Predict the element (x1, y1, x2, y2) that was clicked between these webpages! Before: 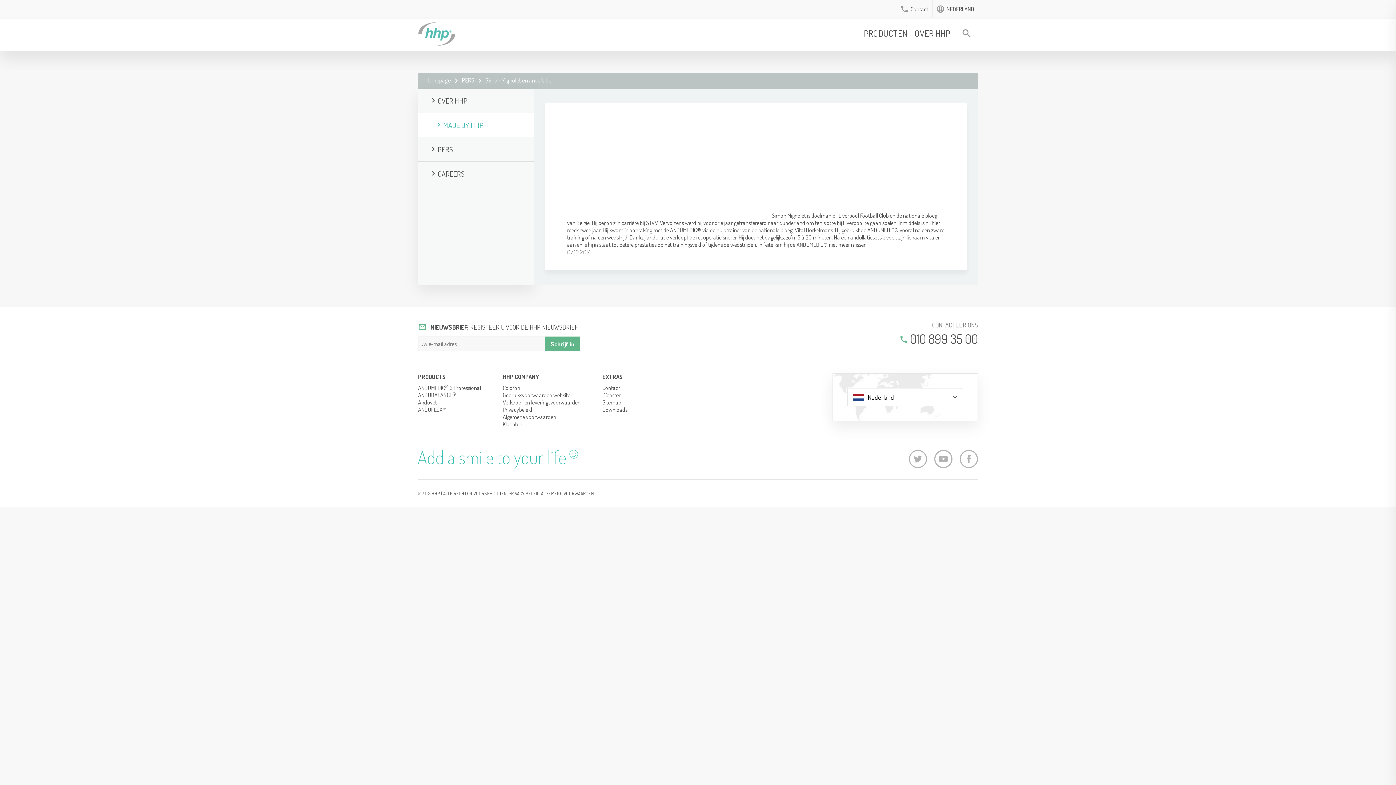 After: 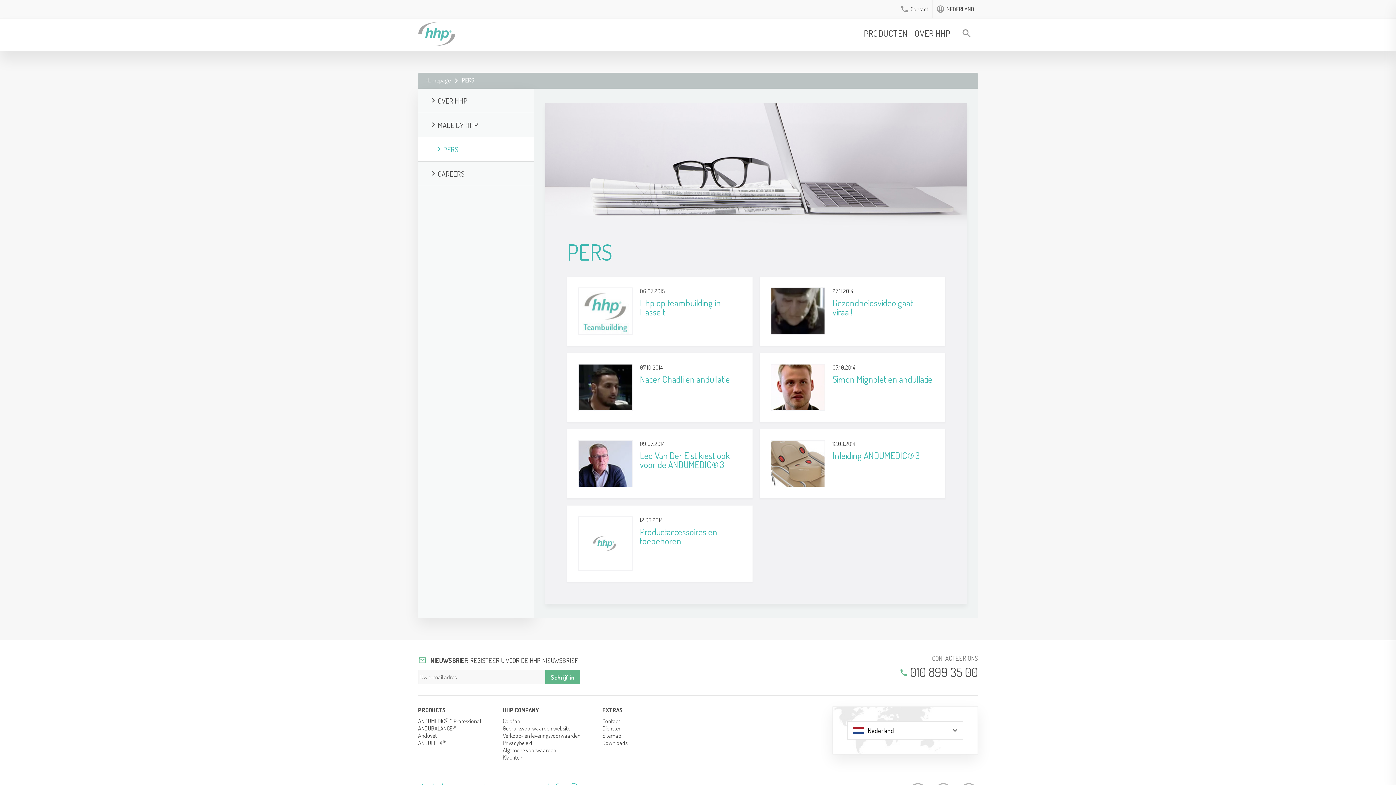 Action: label: keyboard_arrow_right
PERS bbox: (418, 137, 534, 161)